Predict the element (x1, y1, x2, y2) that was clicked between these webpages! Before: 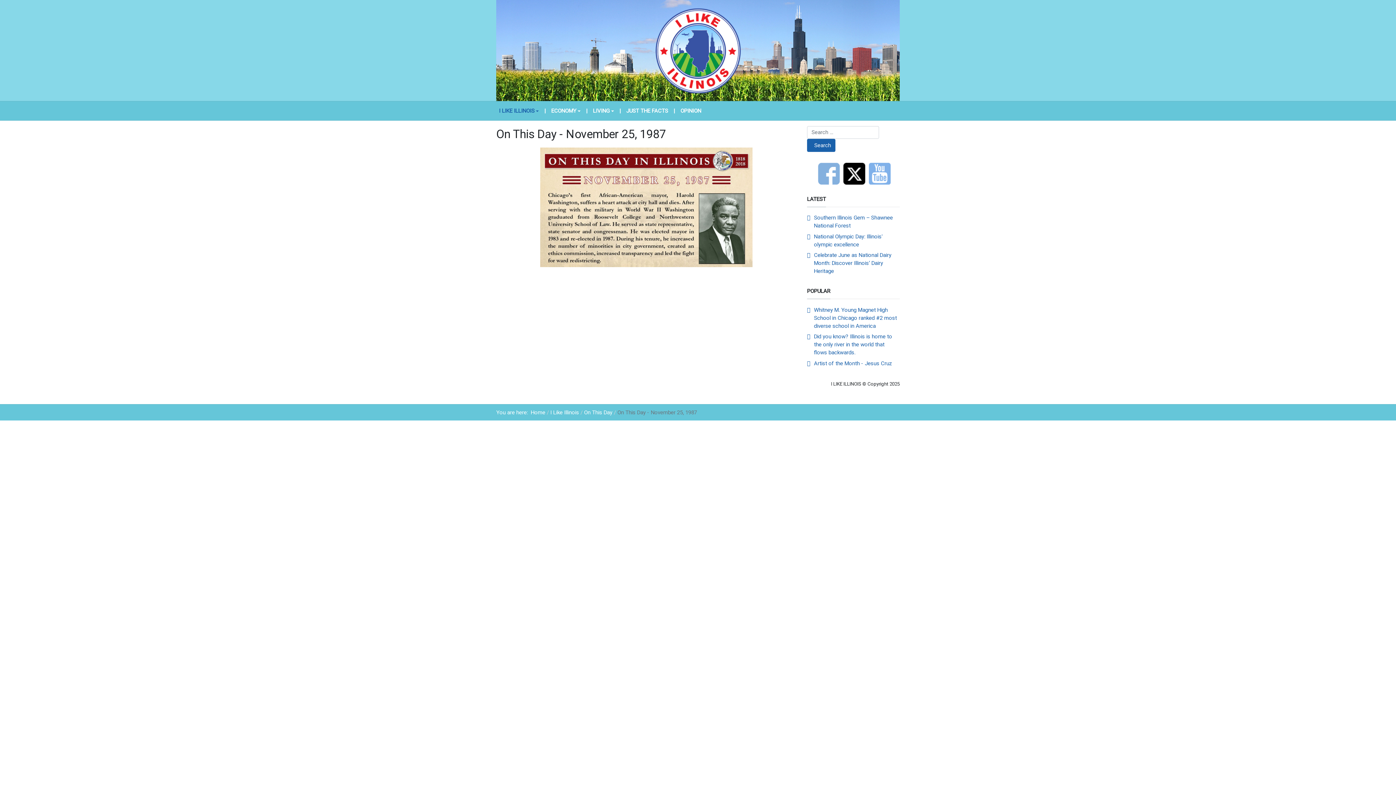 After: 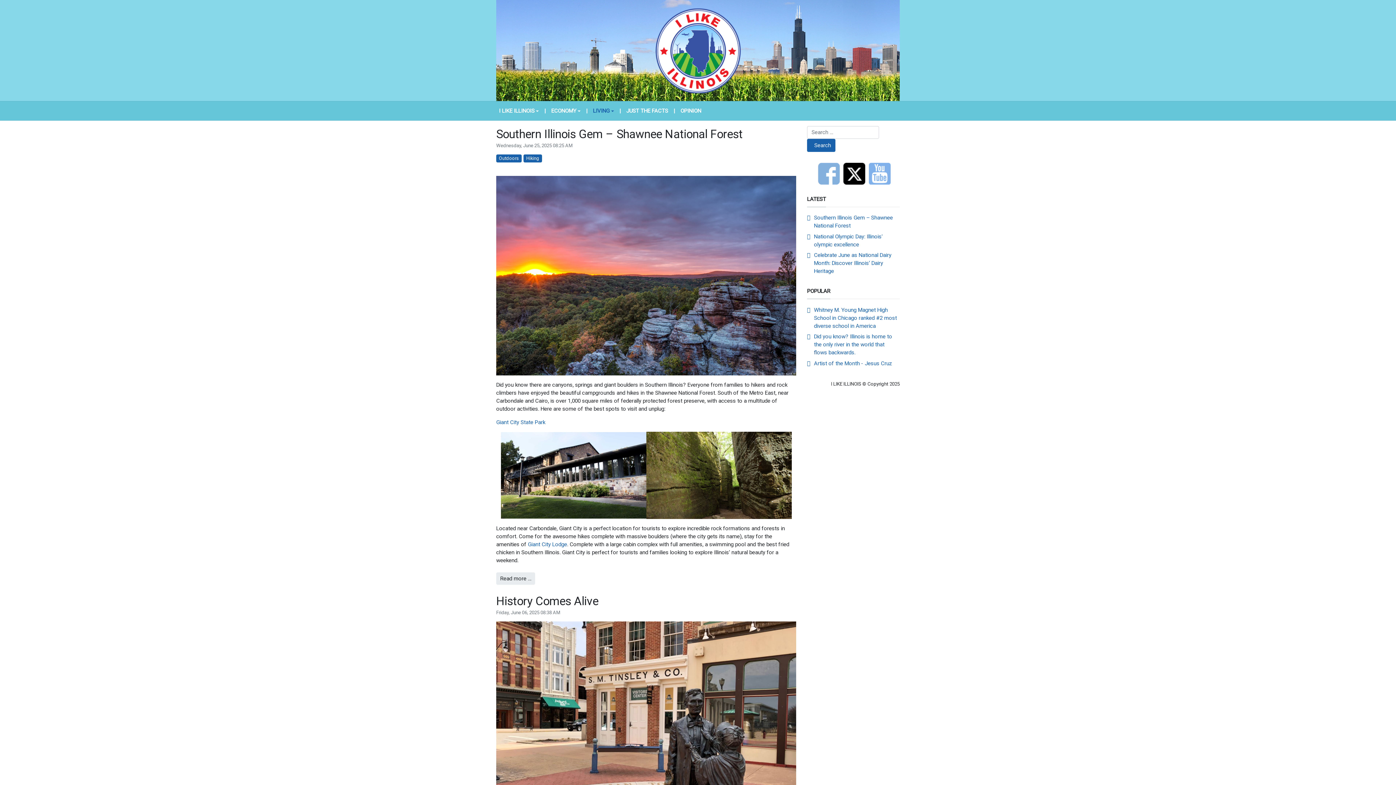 Action: bbox: (590, 104, 616, 117) label: LIVING